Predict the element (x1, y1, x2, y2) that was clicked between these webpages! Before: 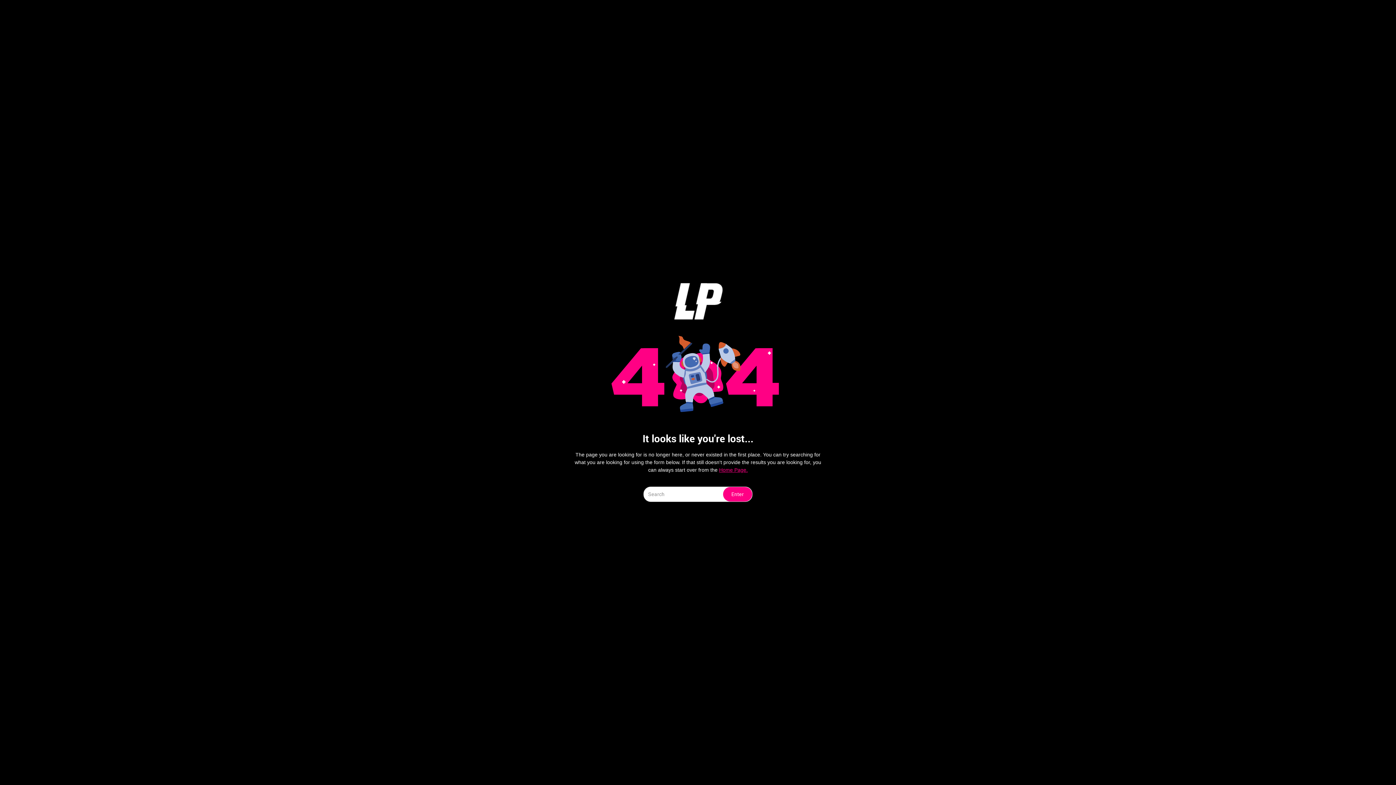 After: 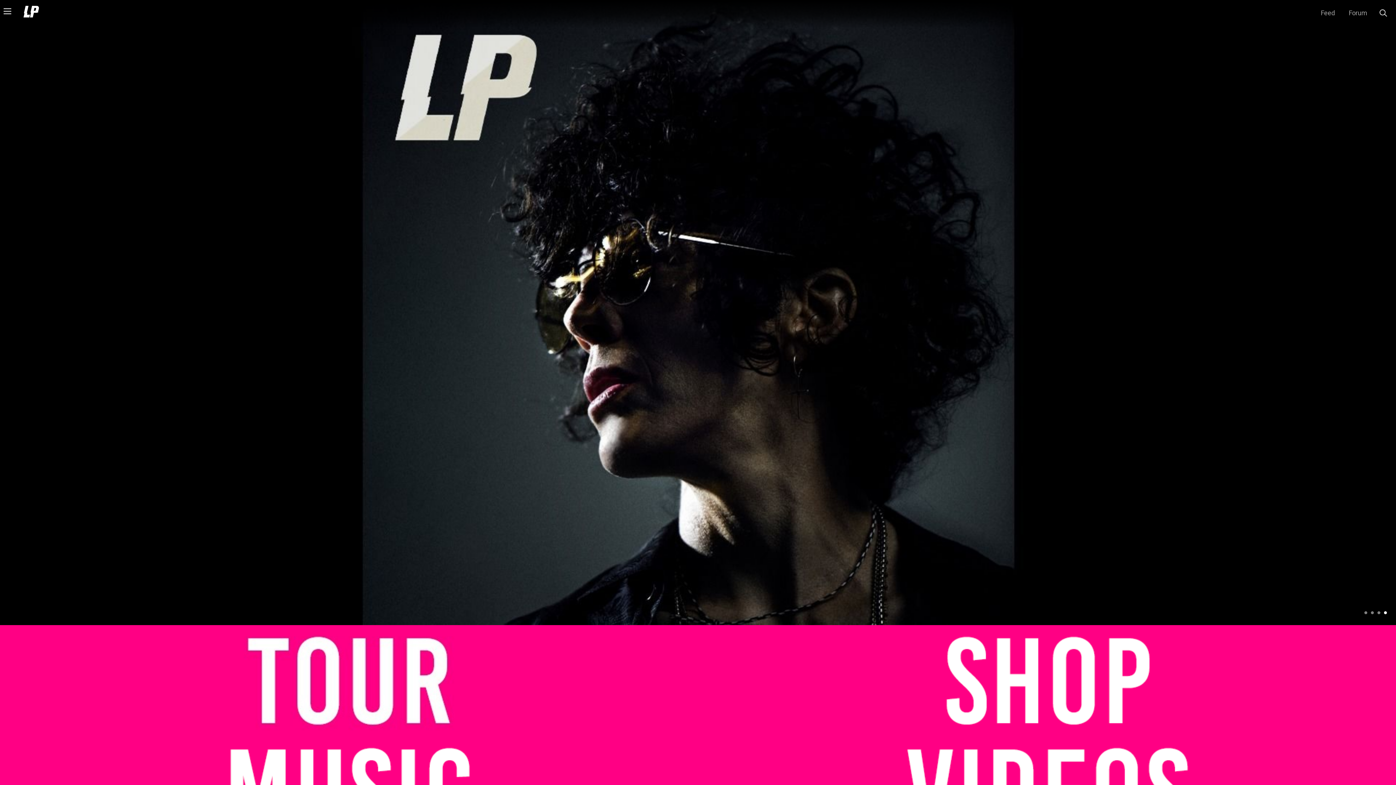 Action: label: Home Page. bbox: (719, 467, 748, 473)